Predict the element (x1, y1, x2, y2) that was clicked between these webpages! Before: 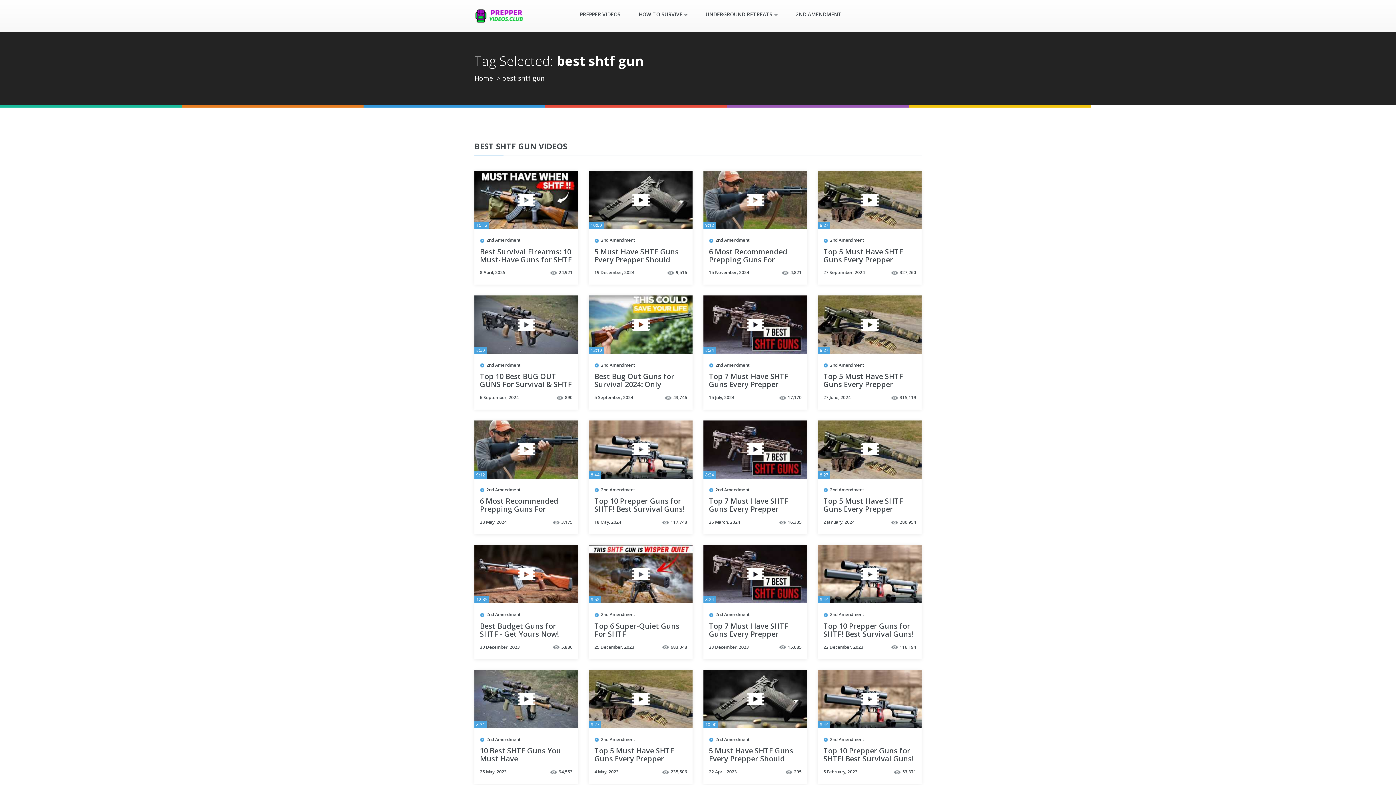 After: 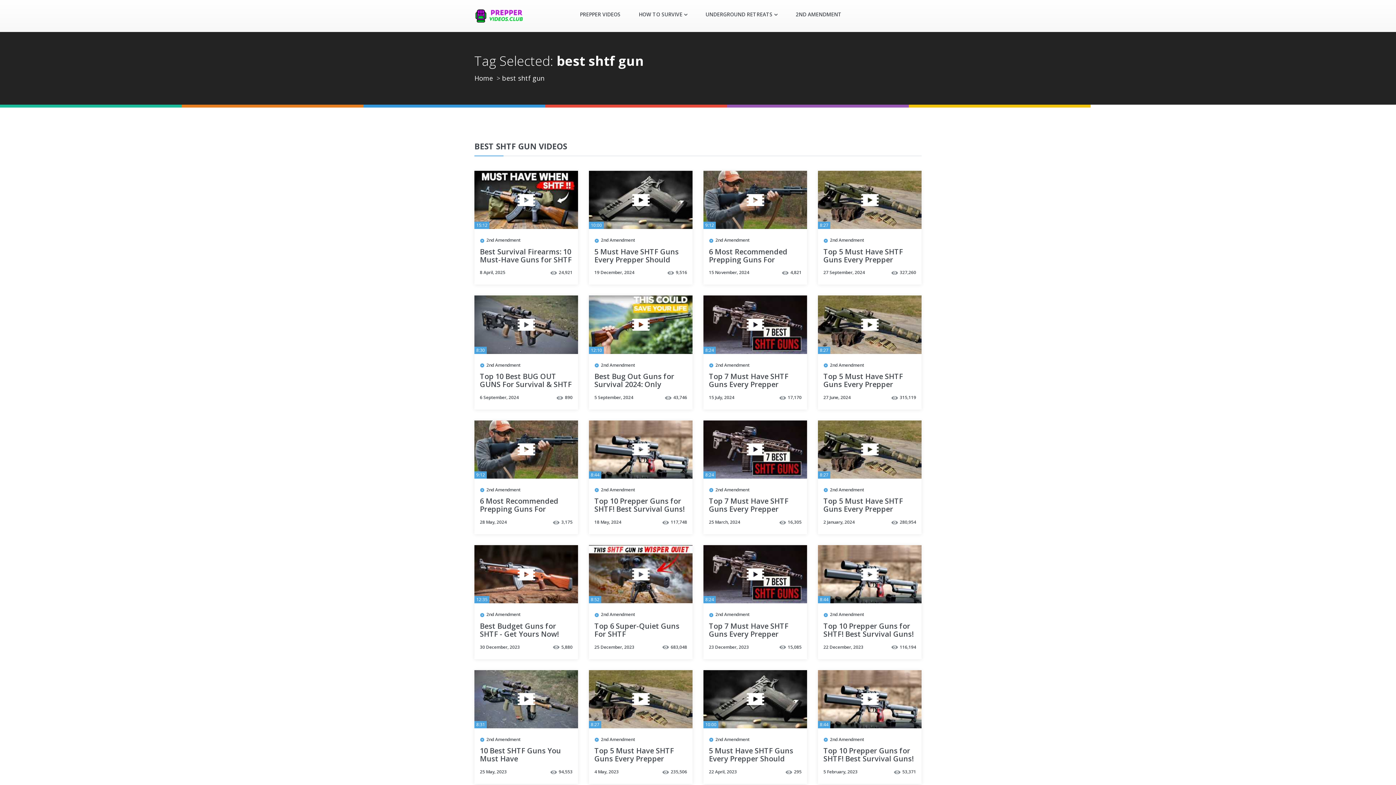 Action: bbox: (909, 104, 1090, 107)